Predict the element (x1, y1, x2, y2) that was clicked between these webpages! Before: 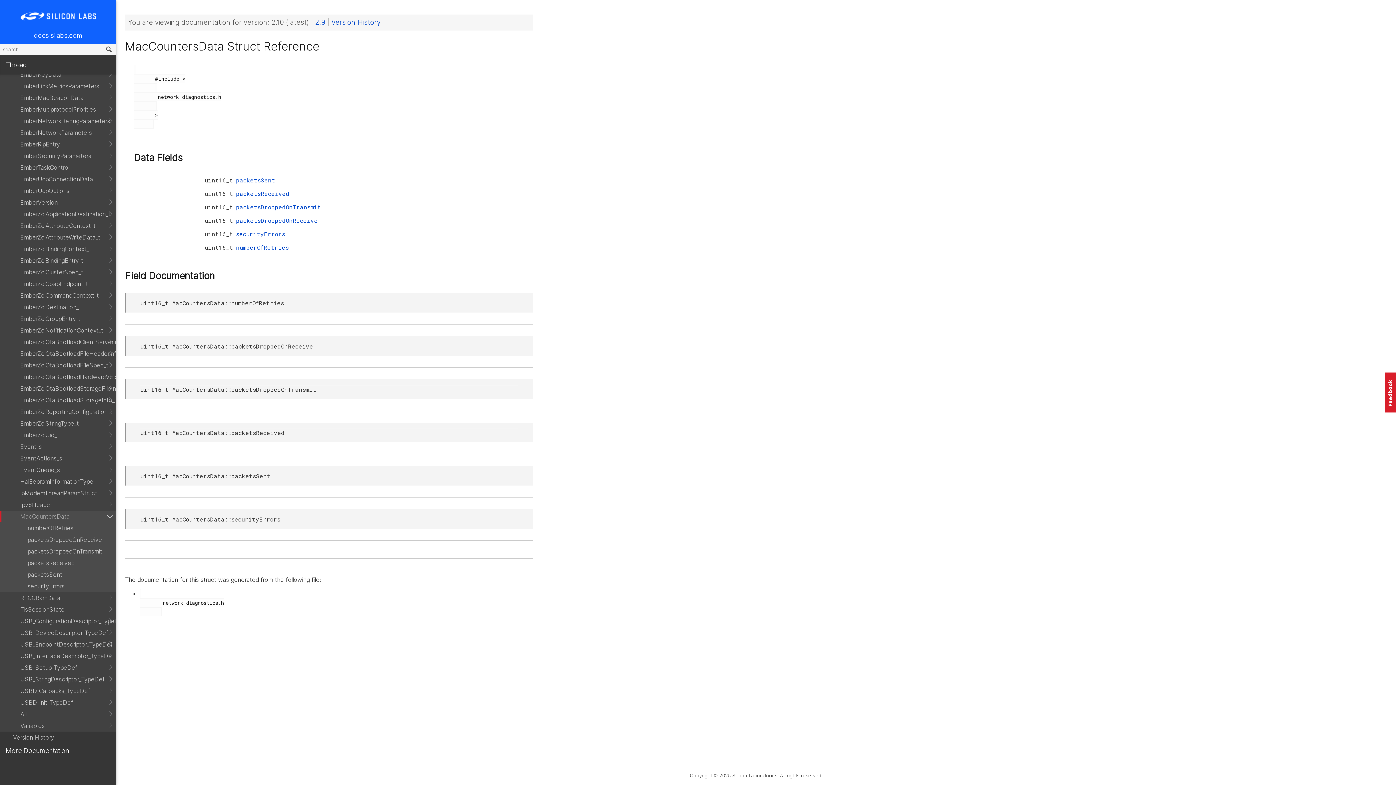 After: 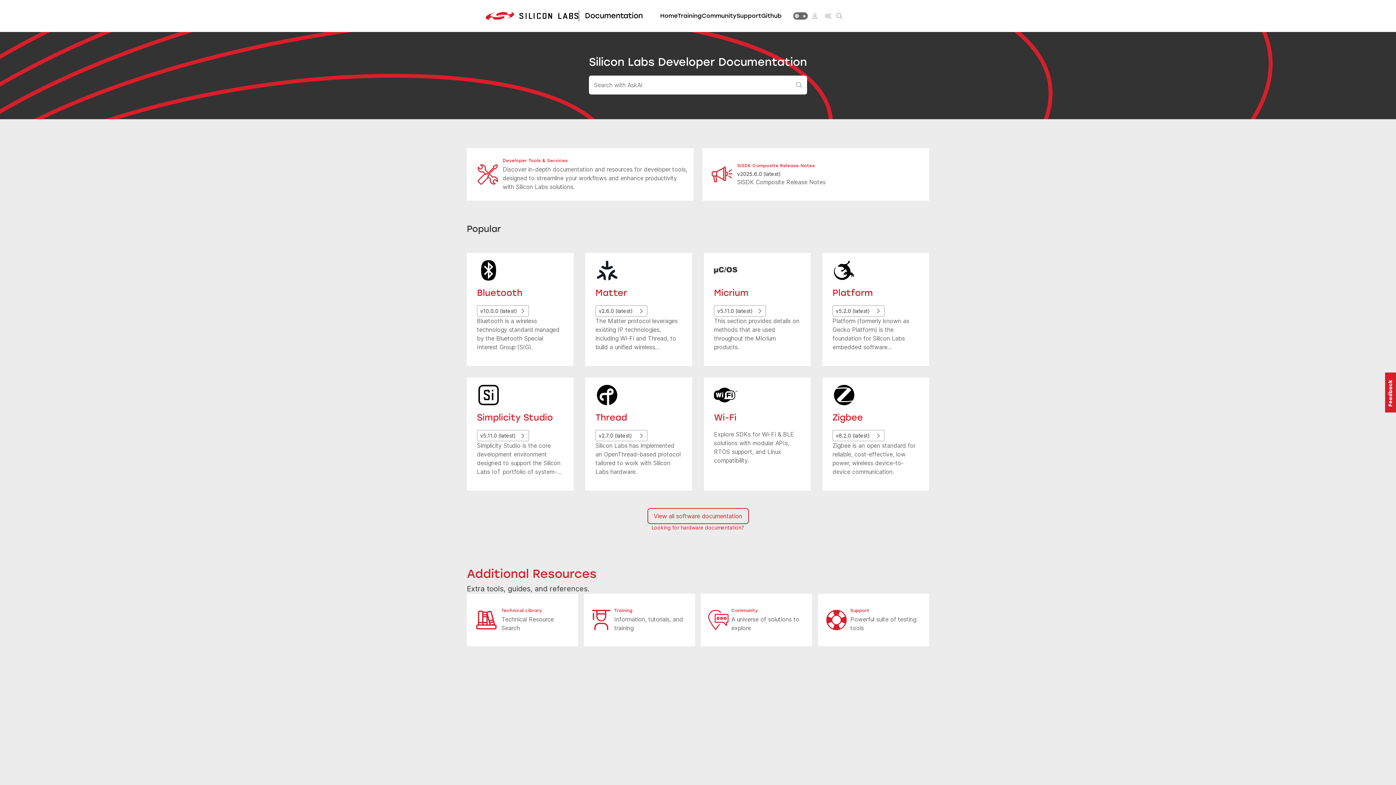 Action: bbox: (2, 31, 113, 39) label: docs.silabs.com